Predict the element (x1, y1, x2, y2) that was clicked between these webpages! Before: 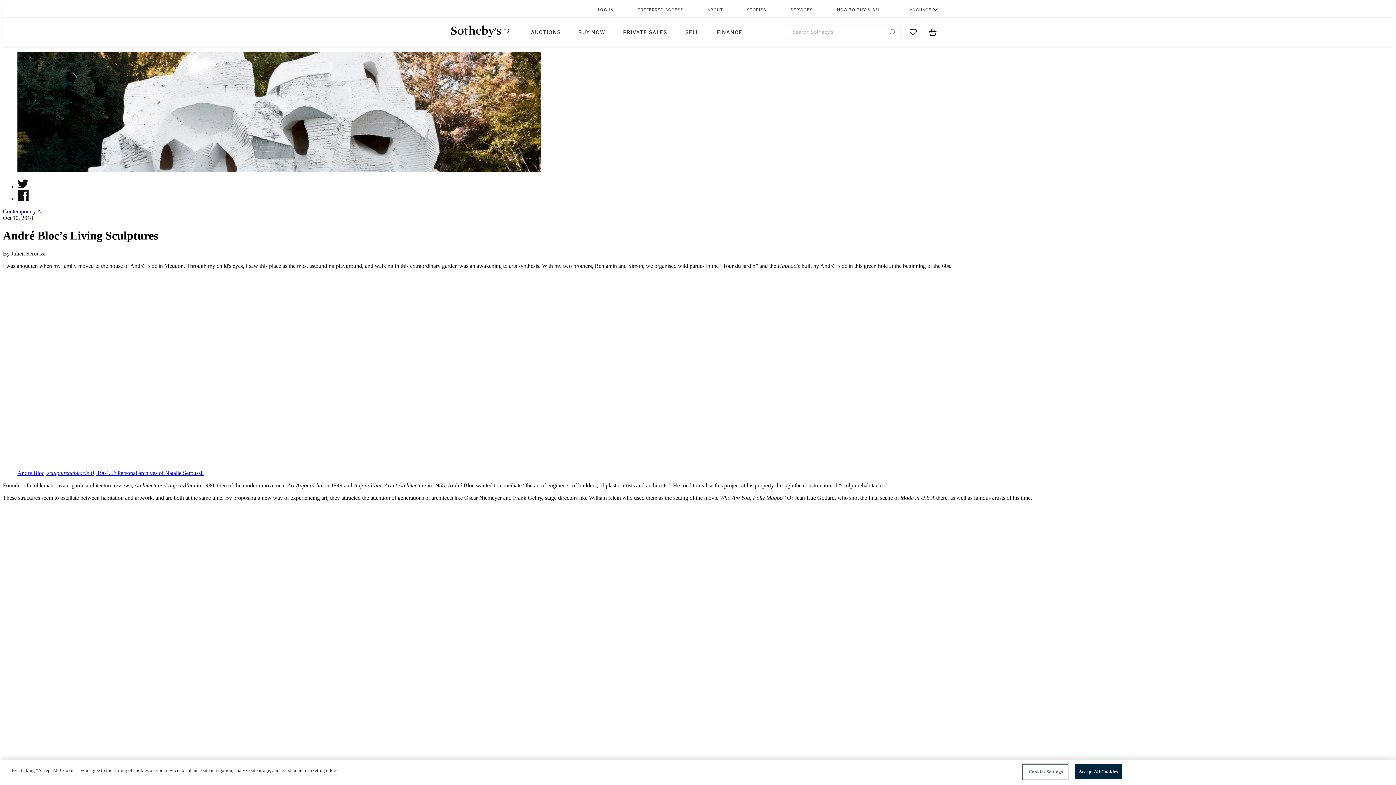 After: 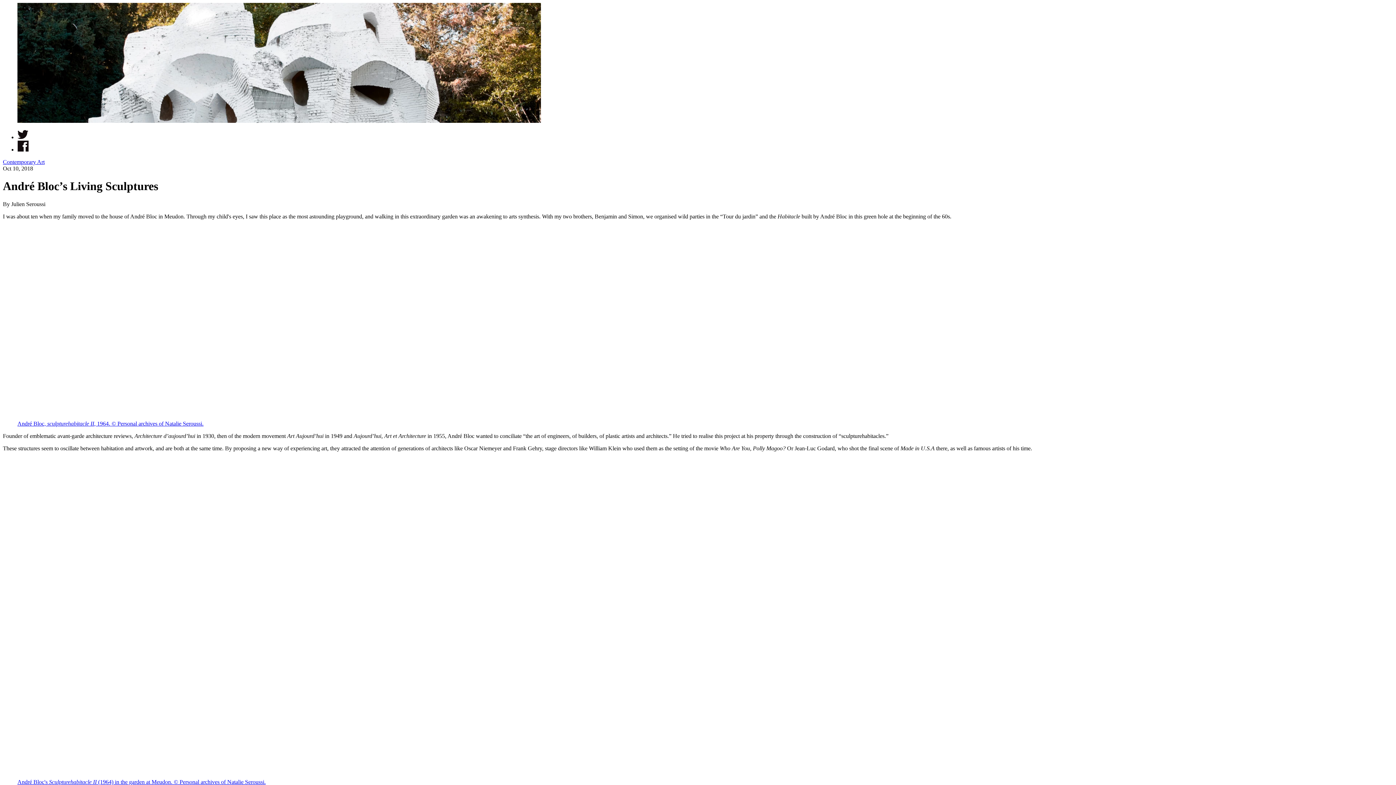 Action: label: Contemporary Art bbox: (2, 208, 44, 214)